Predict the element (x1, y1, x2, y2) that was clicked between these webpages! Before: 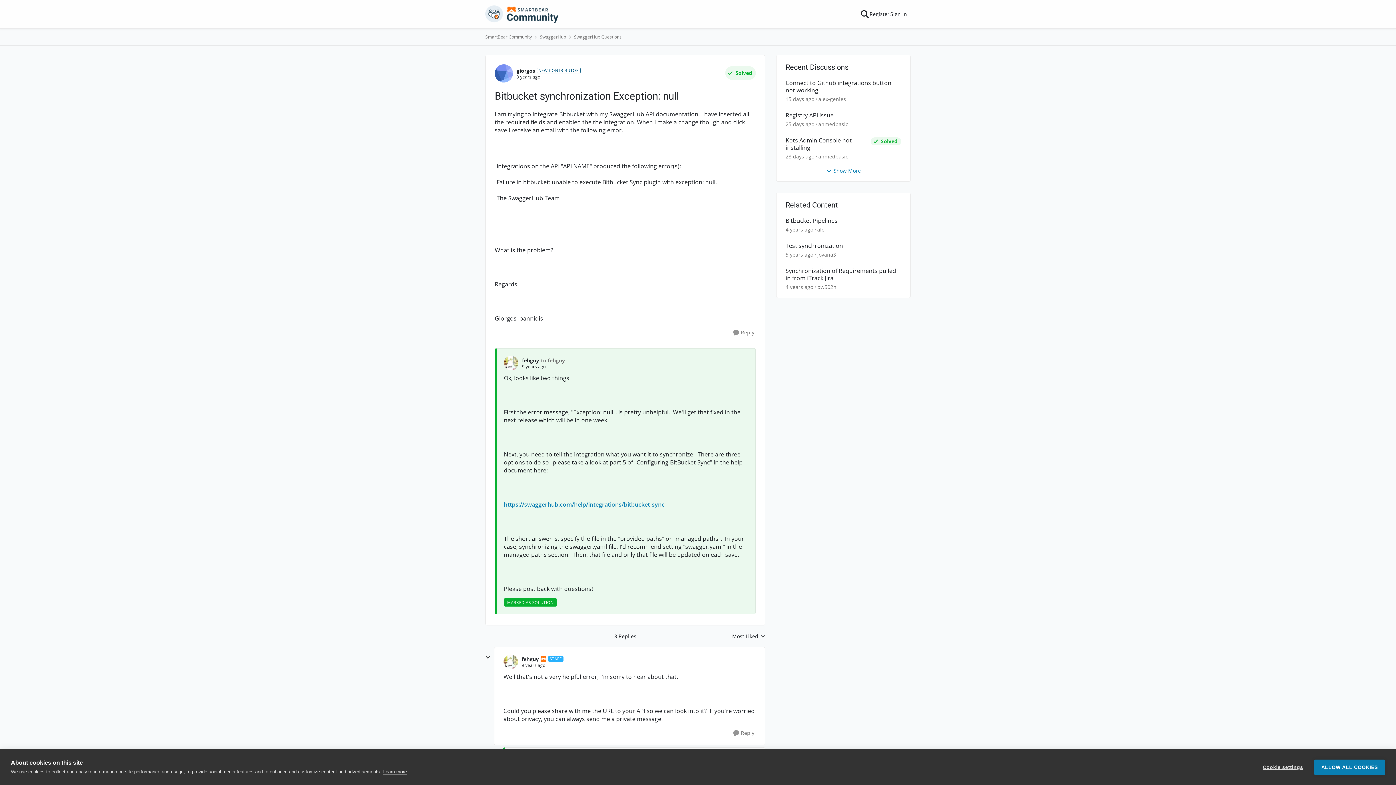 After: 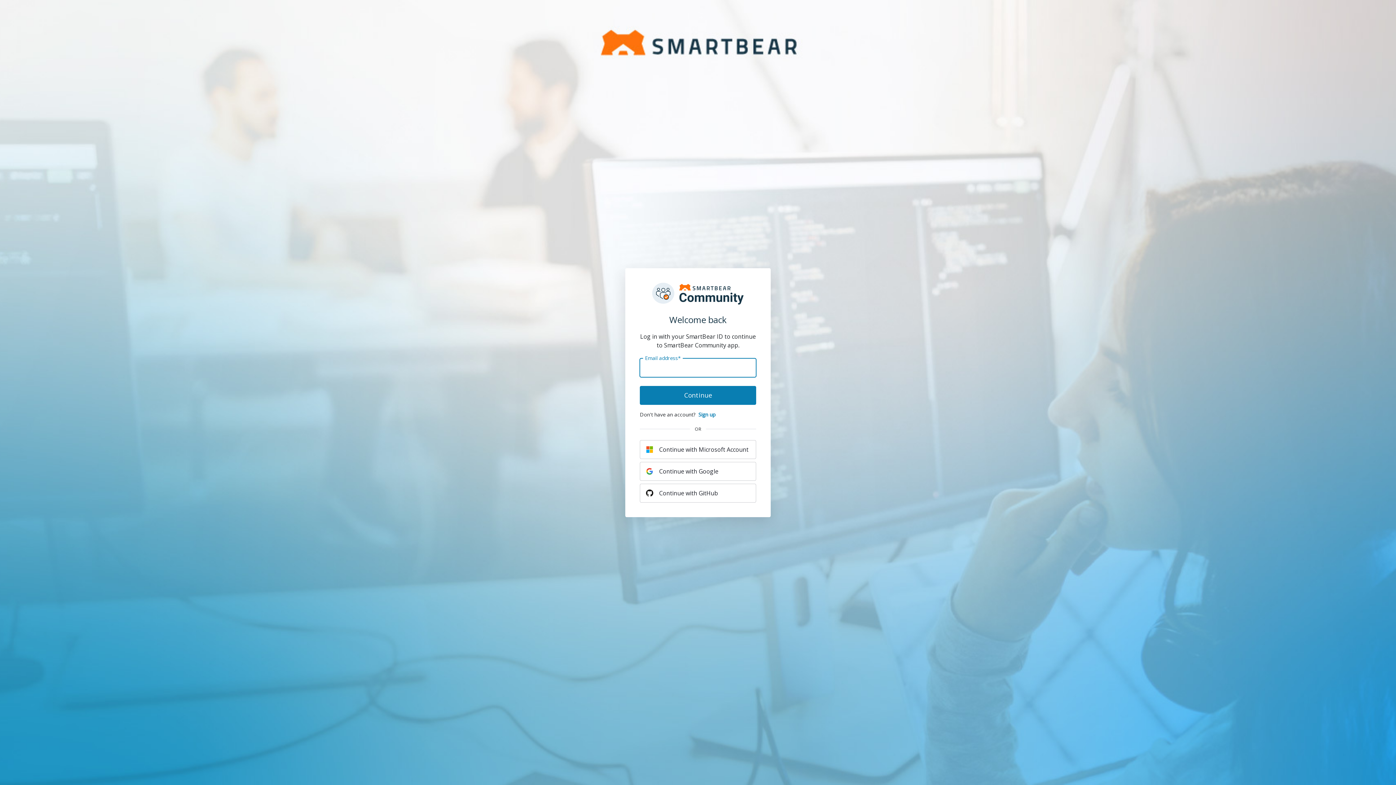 Action: label: Sign In bbox: (886, 5, 910, 22)